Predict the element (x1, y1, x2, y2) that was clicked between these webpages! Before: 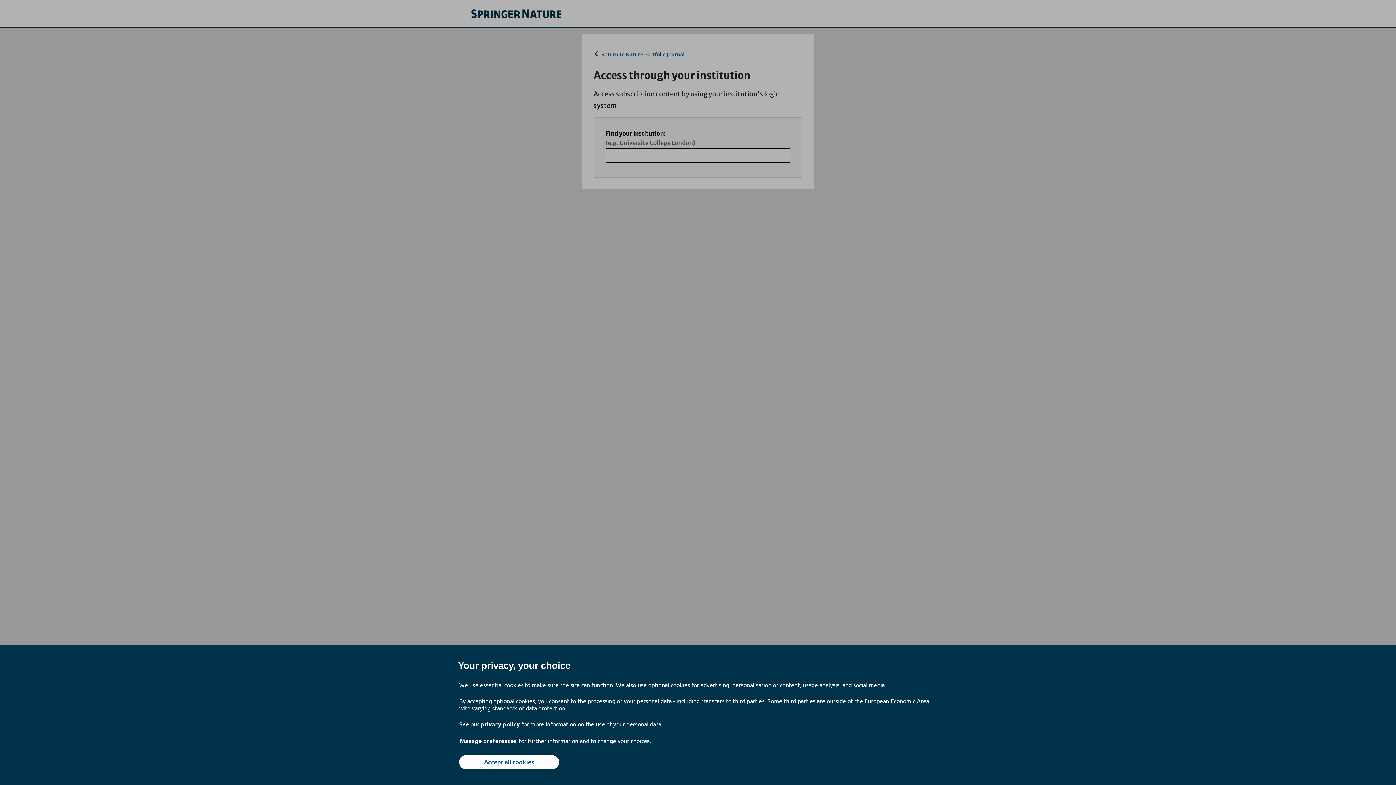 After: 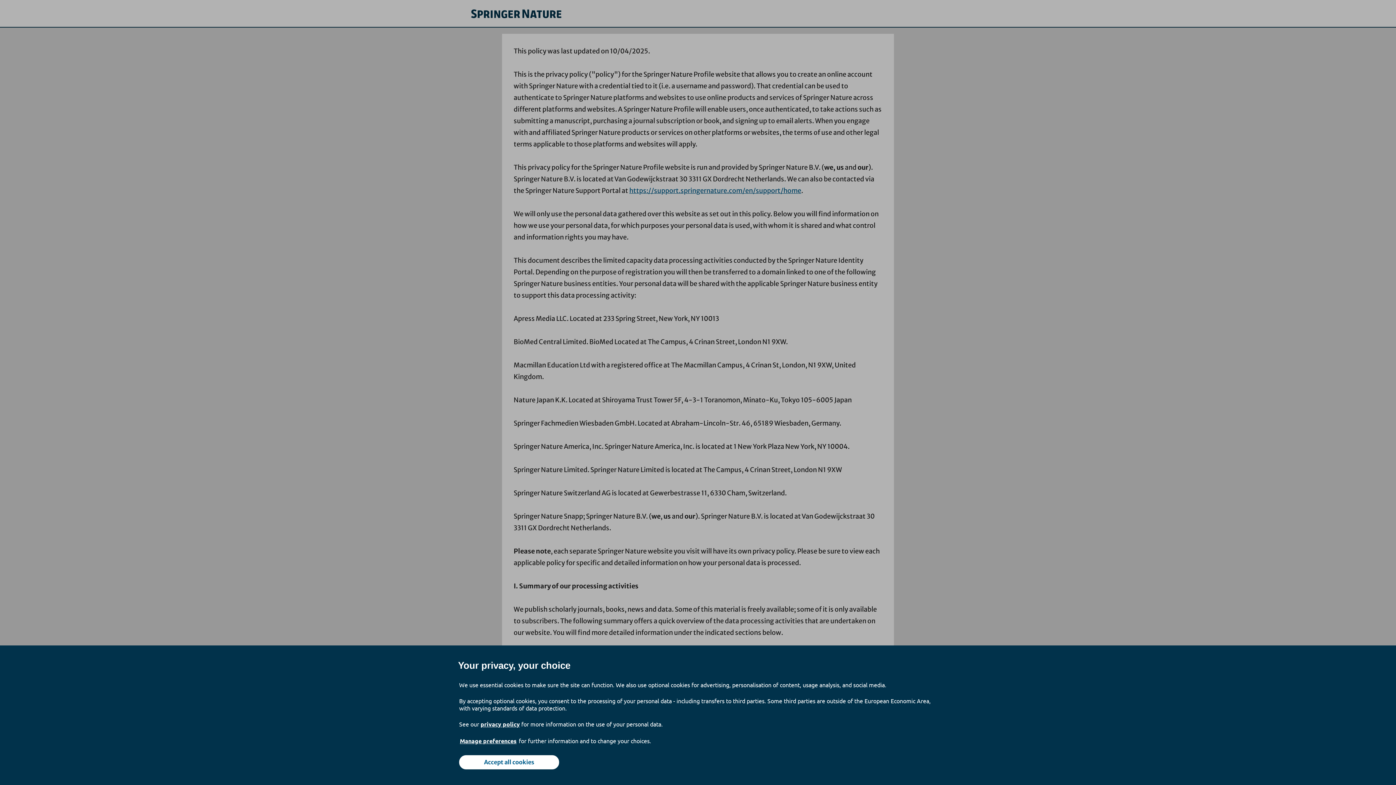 Action: label: privacy policy bbox: (480, 714, 520, 734)